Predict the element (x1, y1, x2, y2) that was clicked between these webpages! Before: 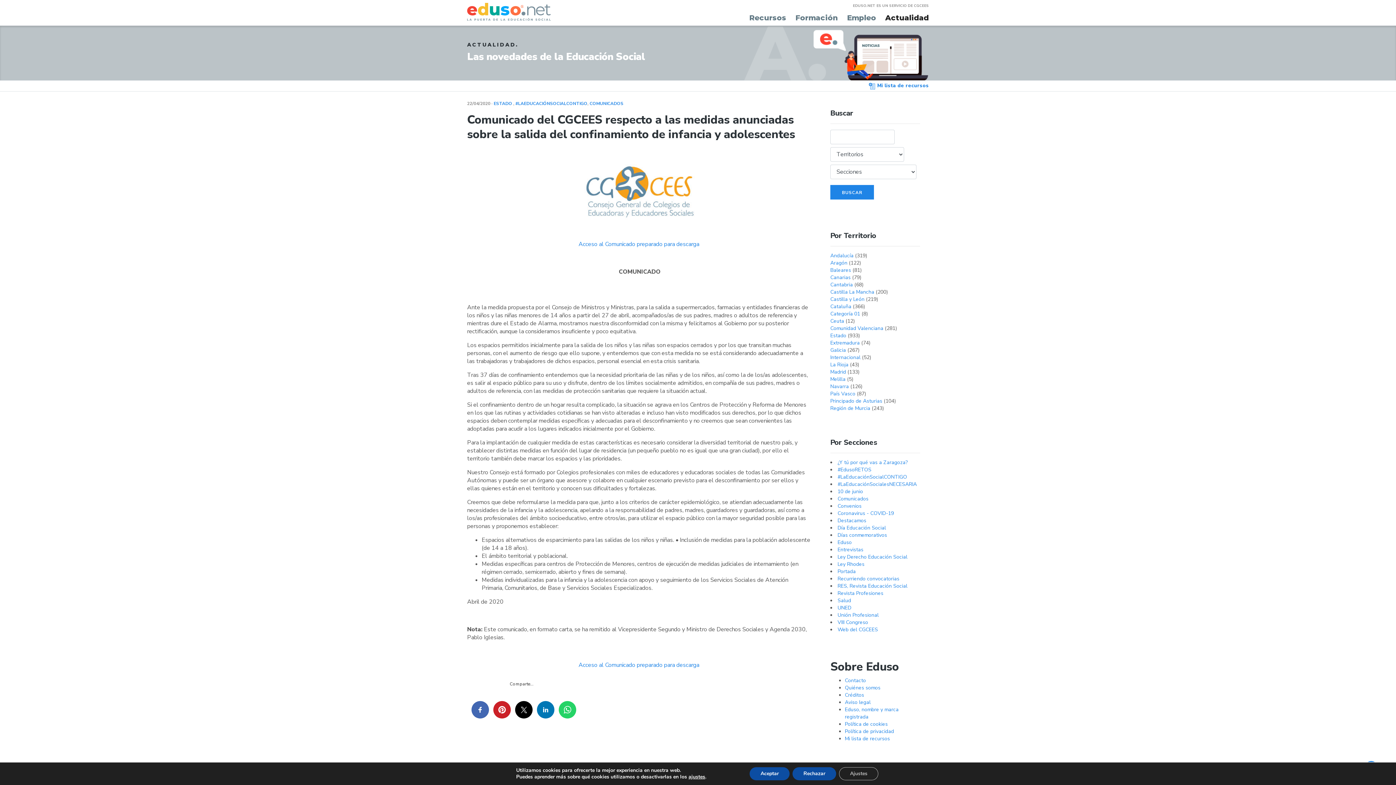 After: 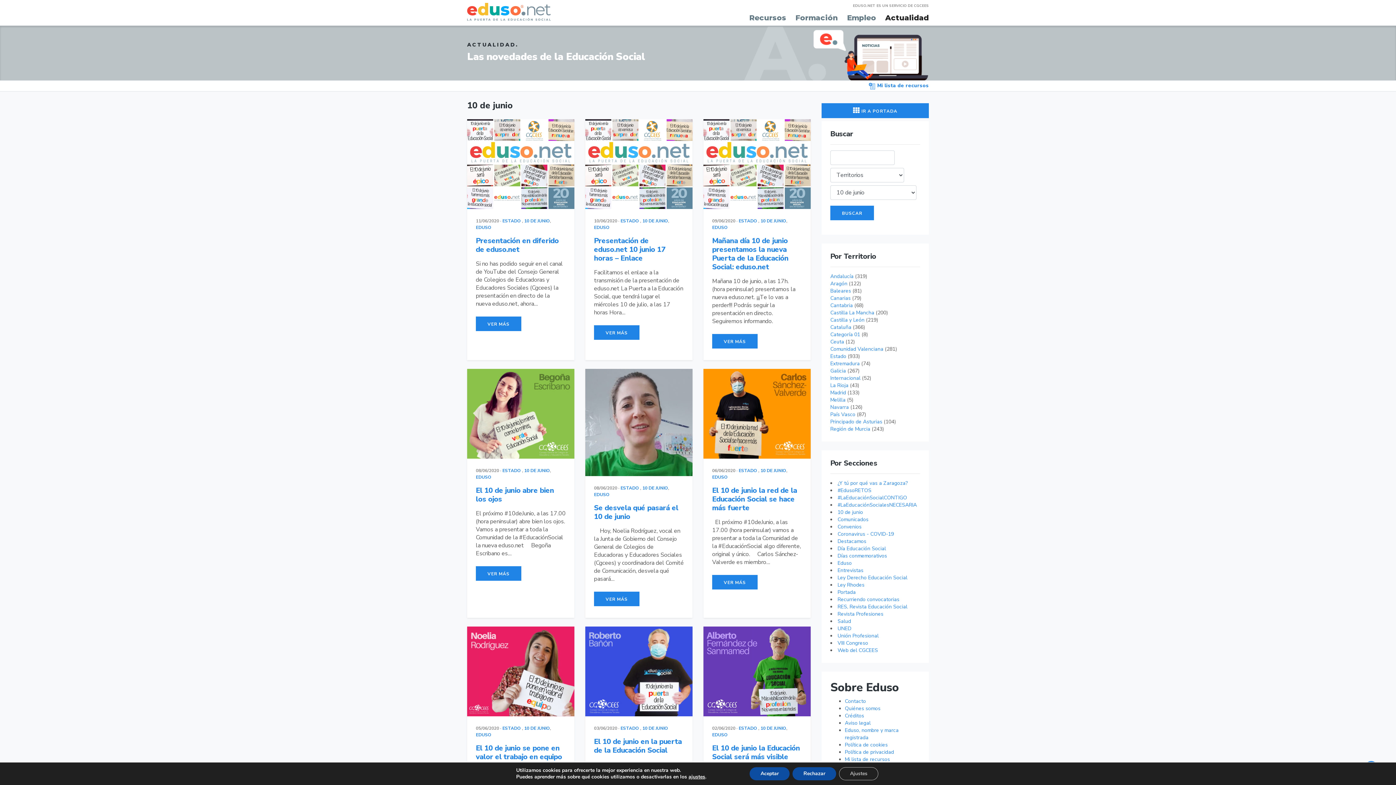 Action: bbox: (837, 488, 863, 495) label: 10 de junio